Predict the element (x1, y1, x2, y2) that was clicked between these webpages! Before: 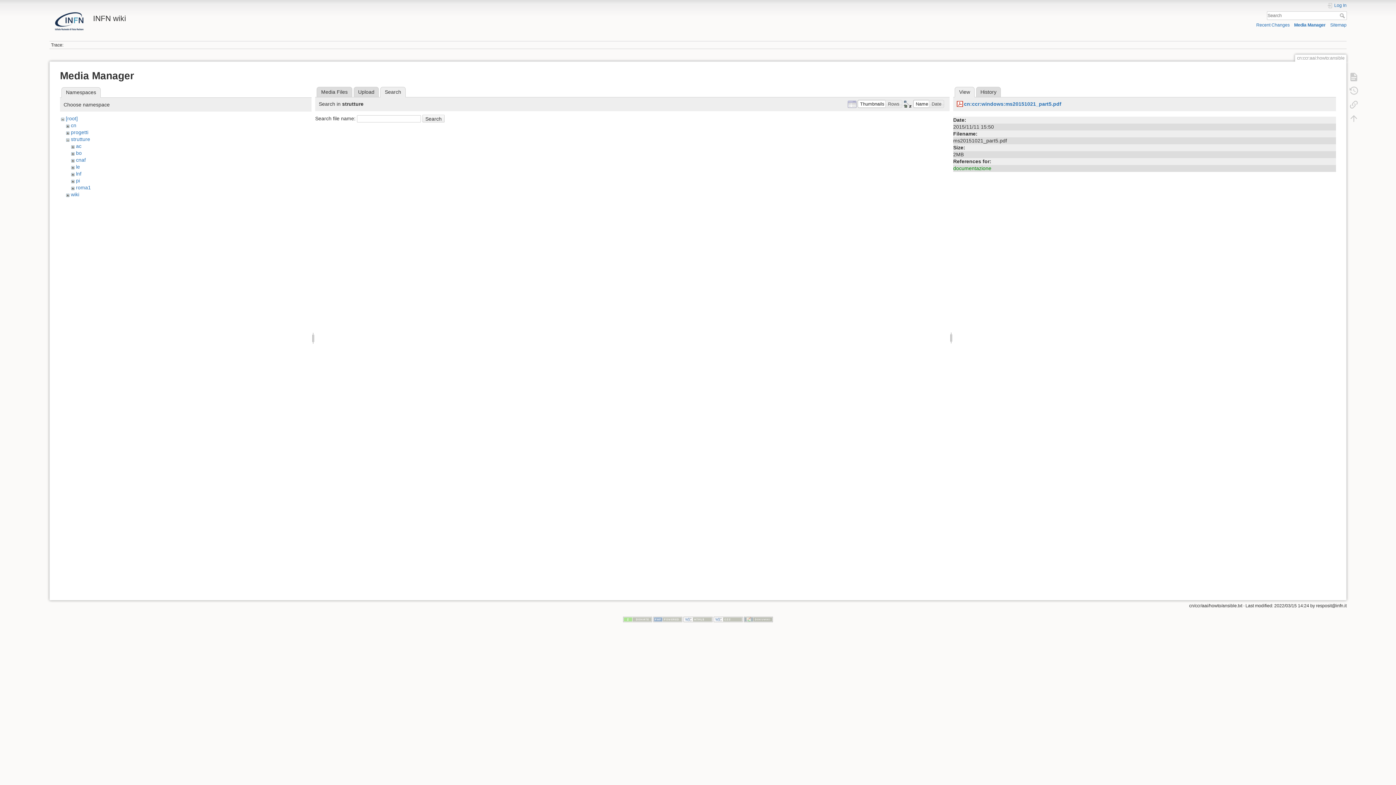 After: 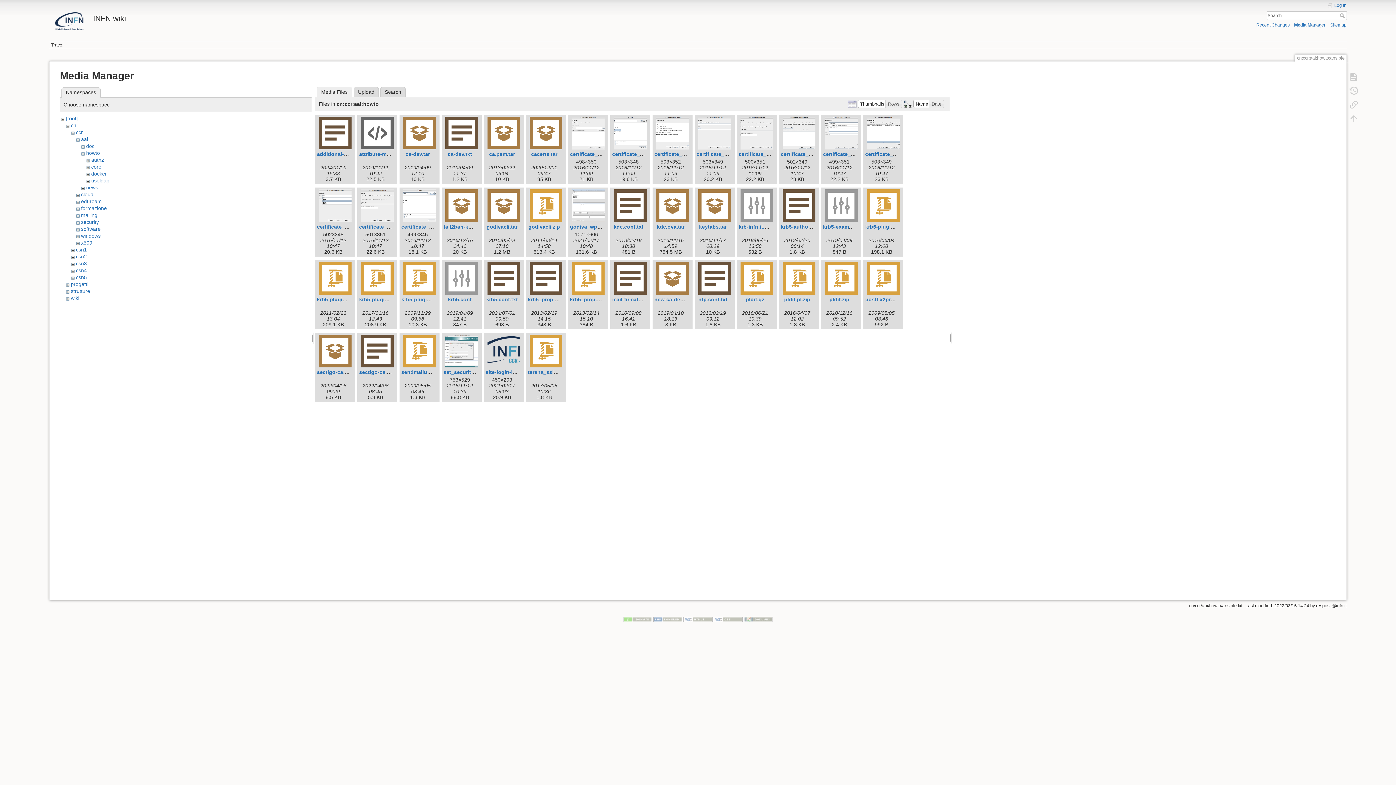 Action: label: Media Manager bbox: (1294, 22, 1326, 27)